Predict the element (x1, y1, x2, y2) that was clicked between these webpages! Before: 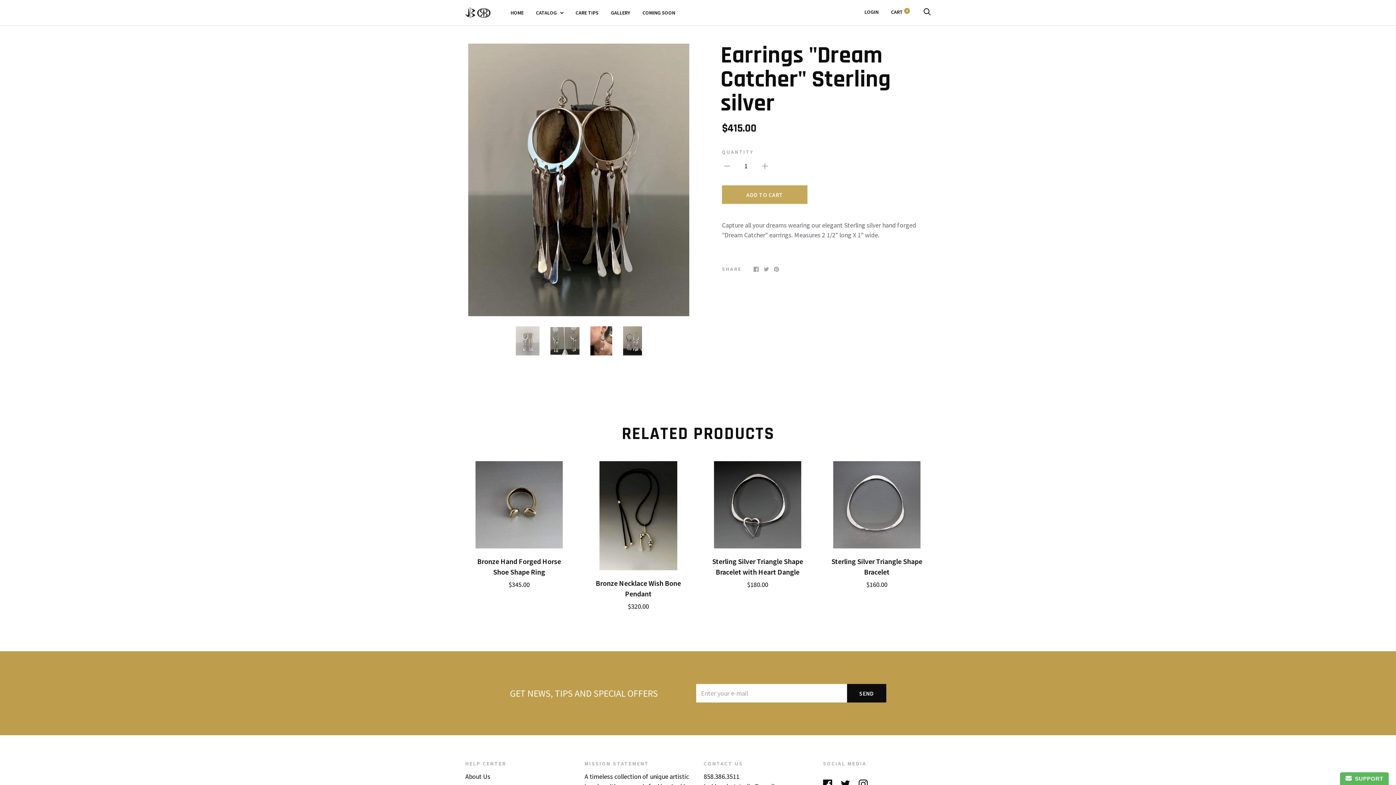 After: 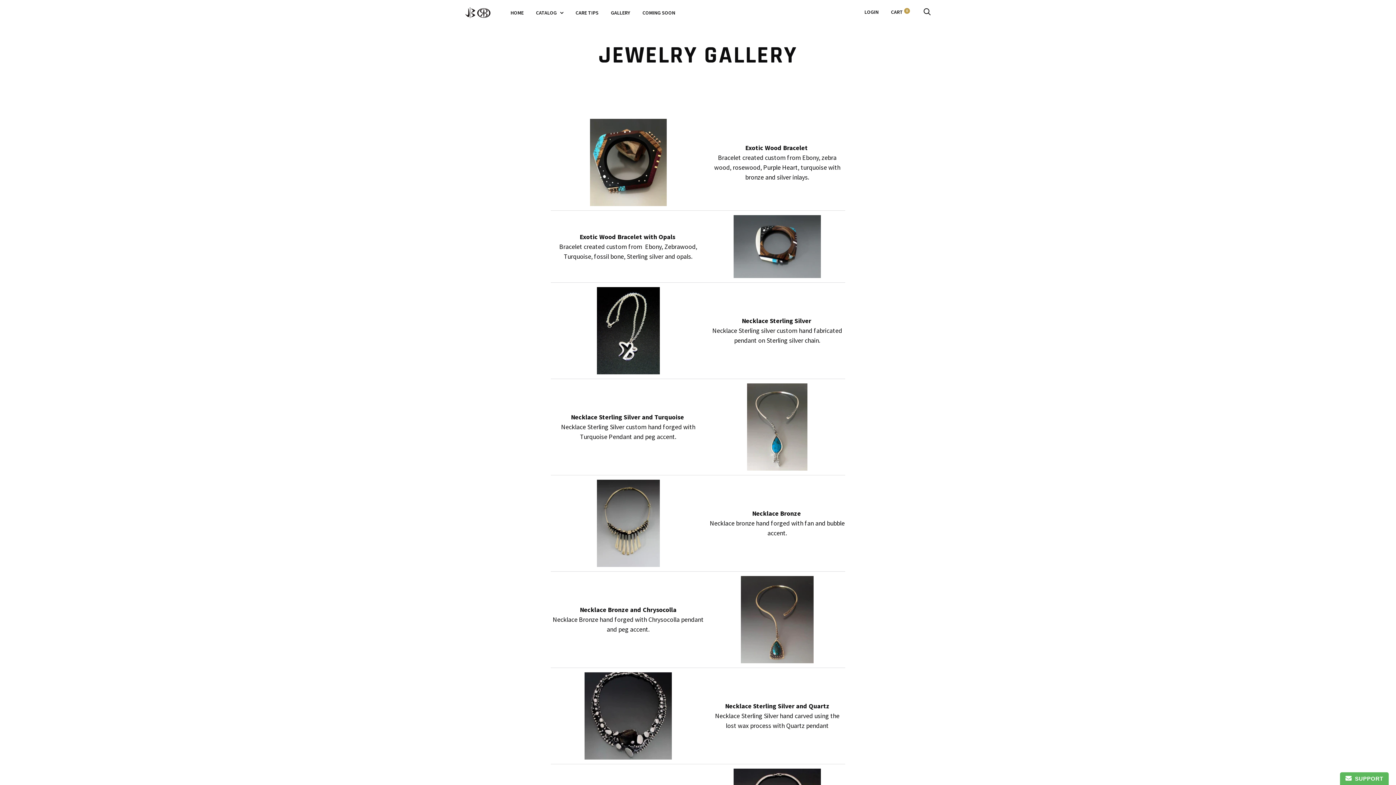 Action: bbox: (611, 9, 630, 15) label: GALLERY